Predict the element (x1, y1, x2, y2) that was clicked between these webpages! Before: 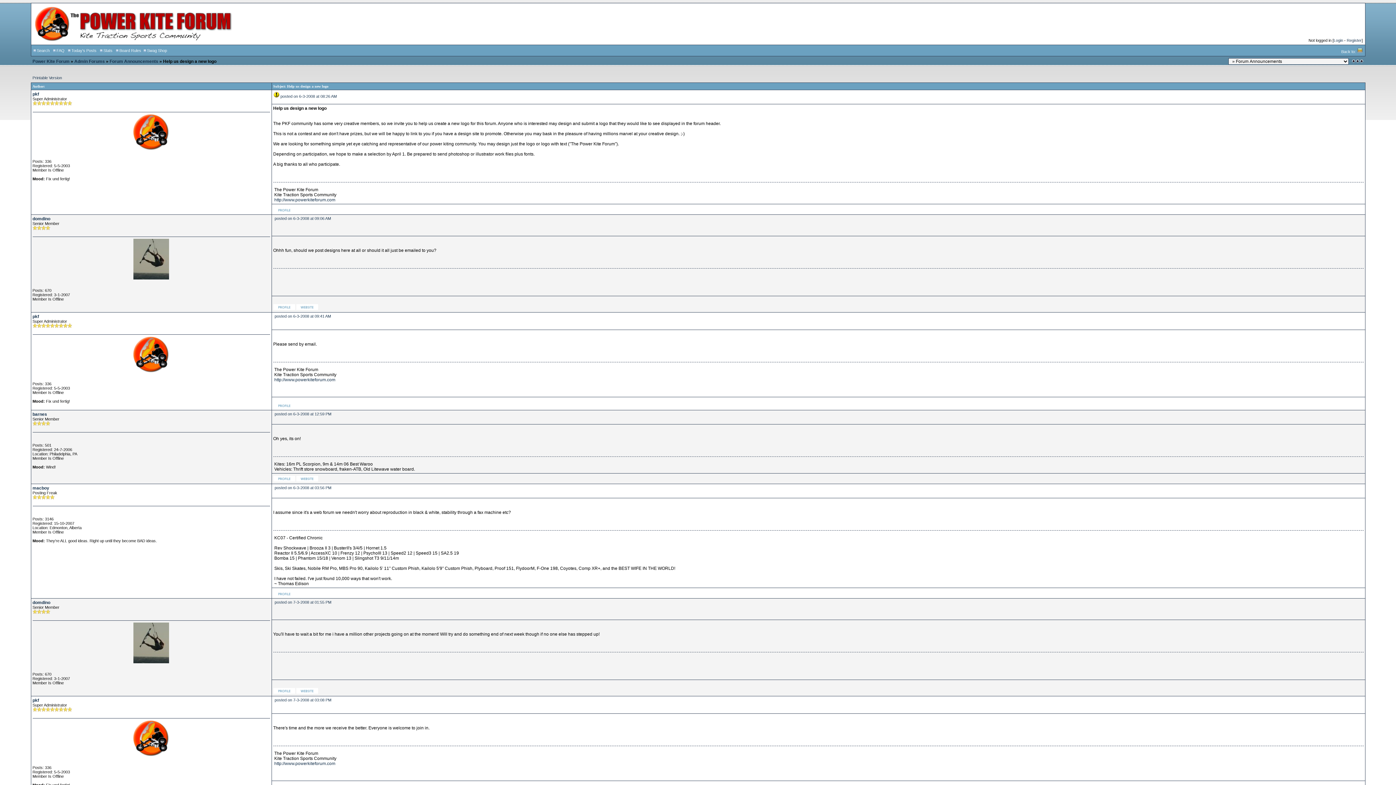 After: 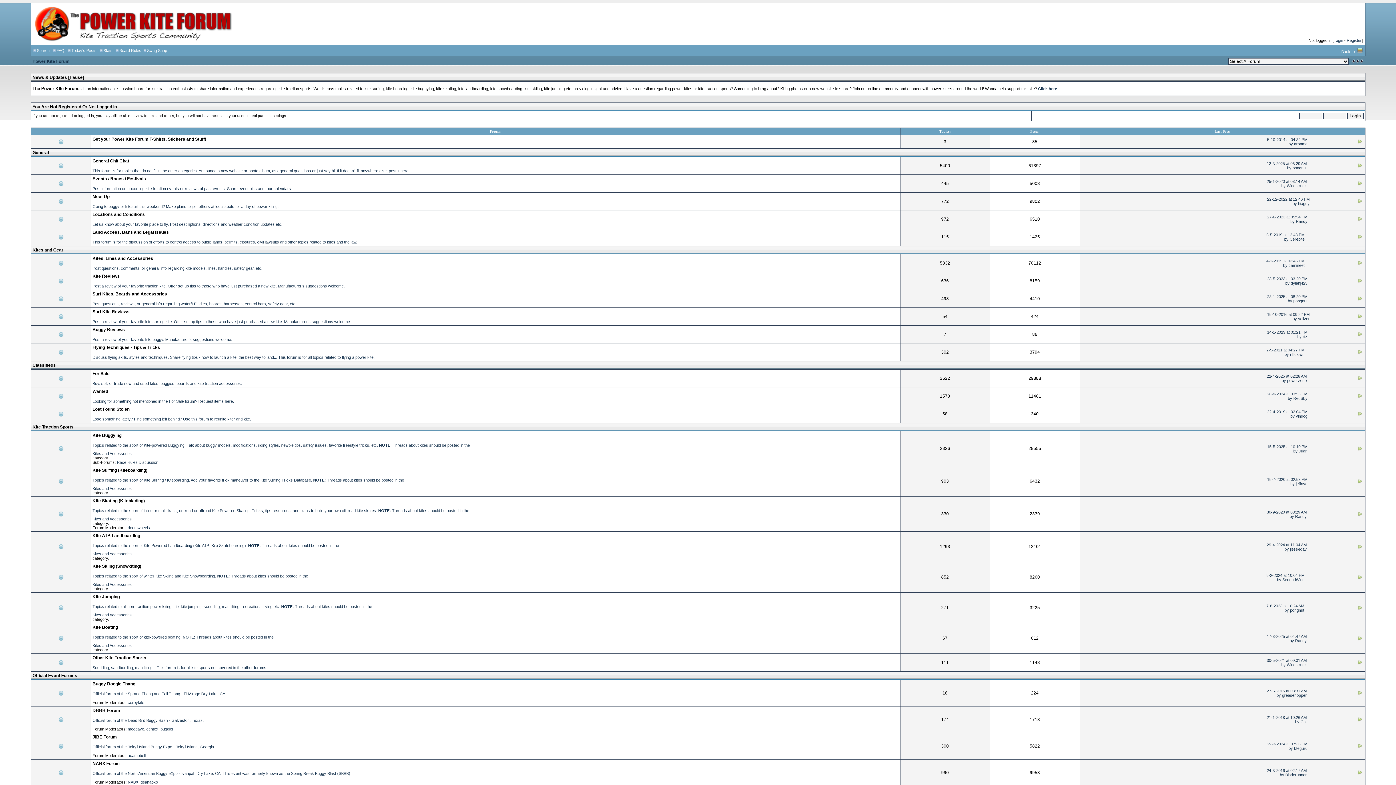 Action: bbox: (33, 37, 233, 43)